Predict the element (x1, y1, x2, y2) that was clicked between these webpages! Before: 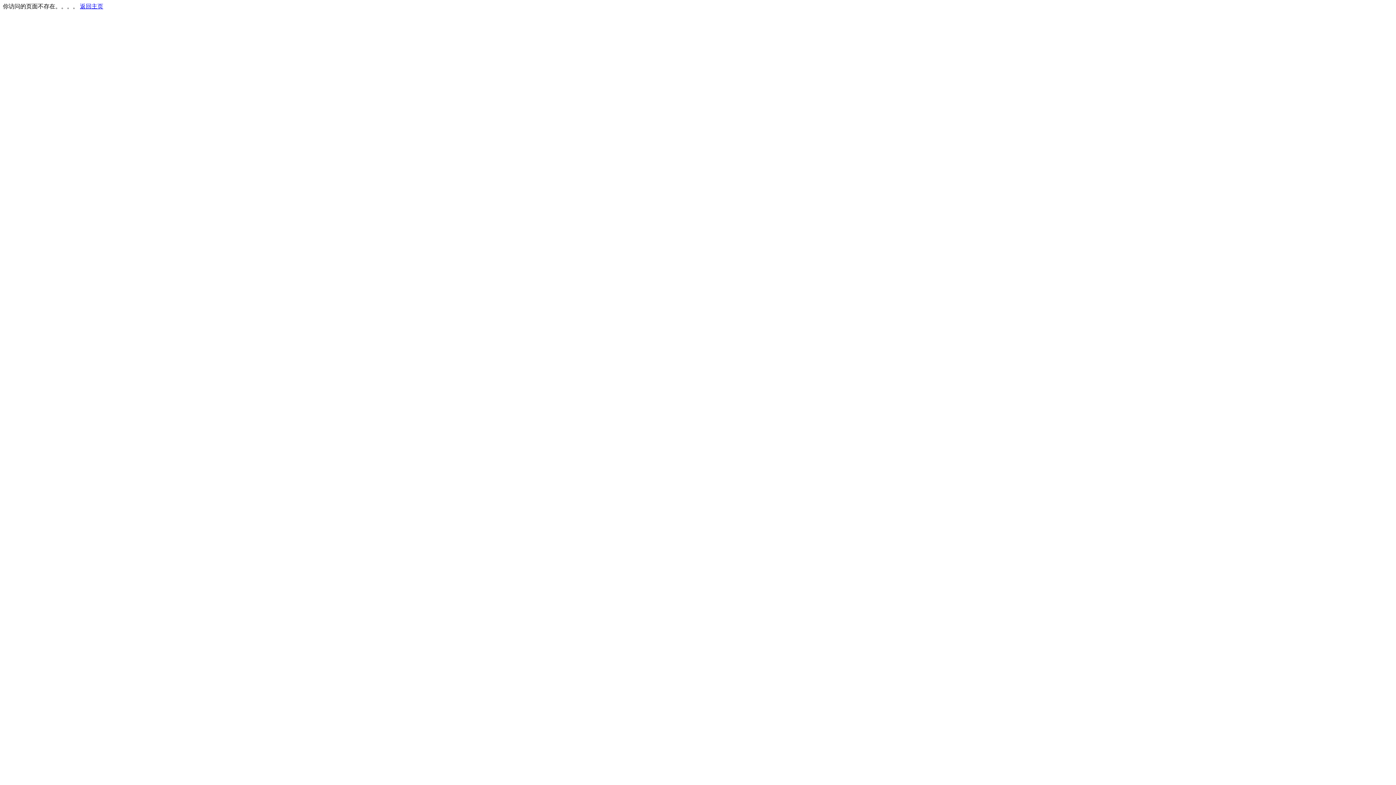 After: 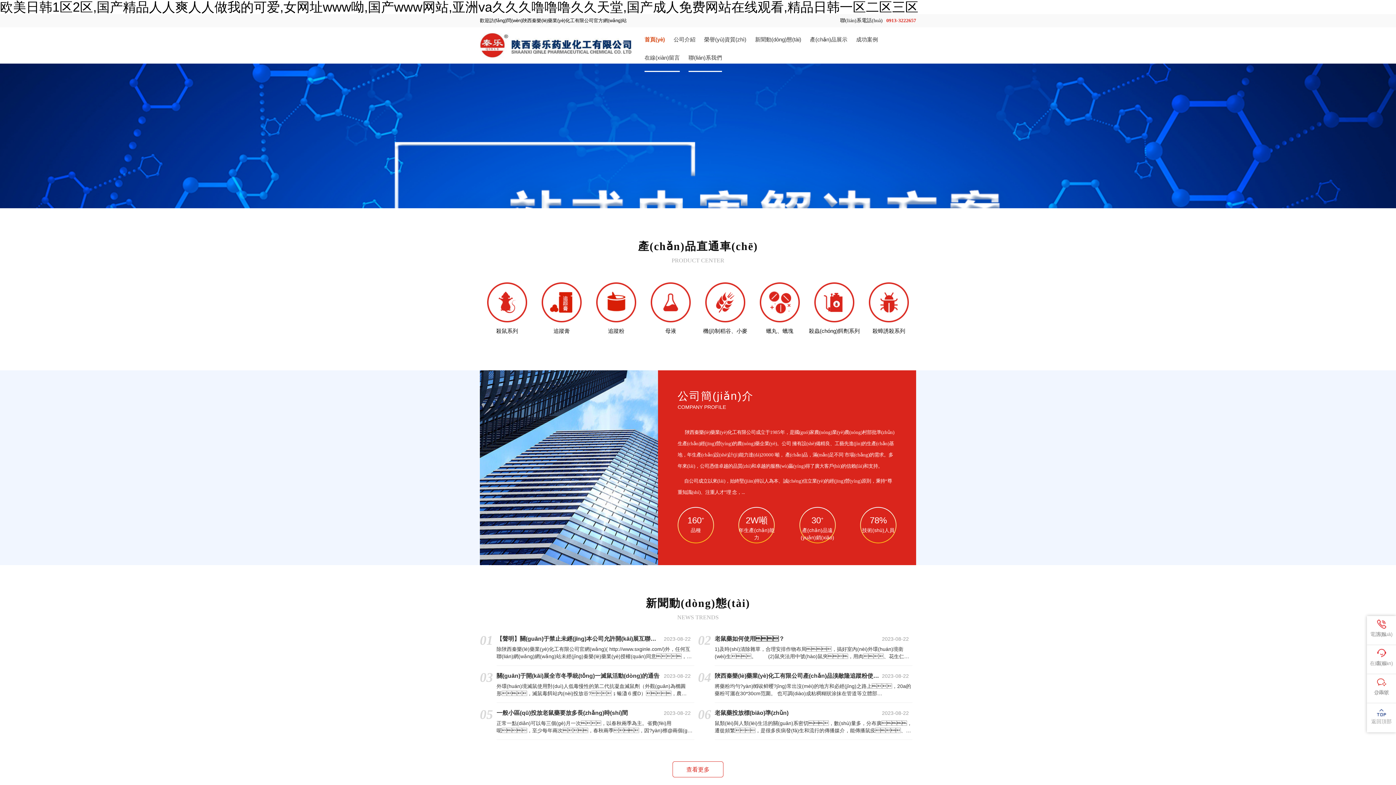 Action: bbox: (80, 3, 103, 9) label: 返回主页